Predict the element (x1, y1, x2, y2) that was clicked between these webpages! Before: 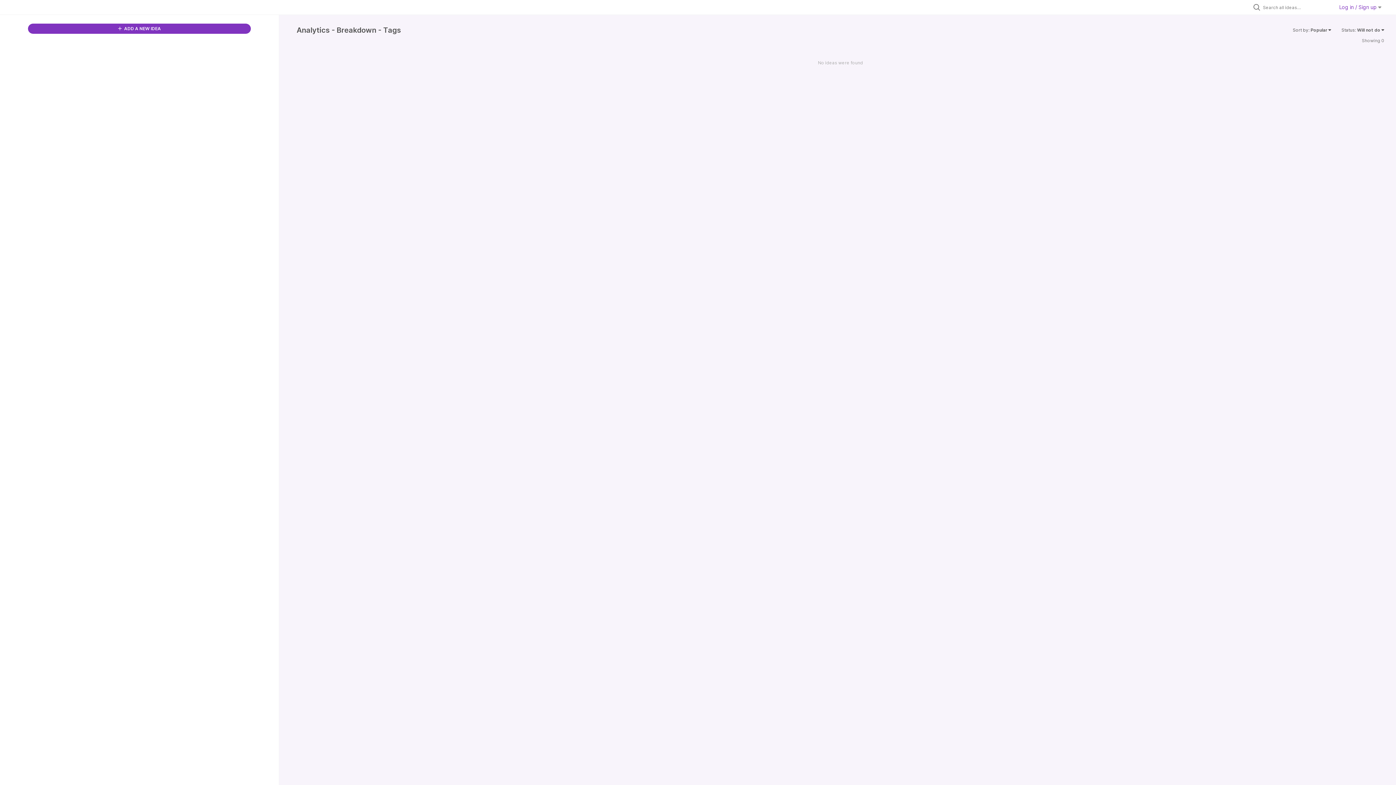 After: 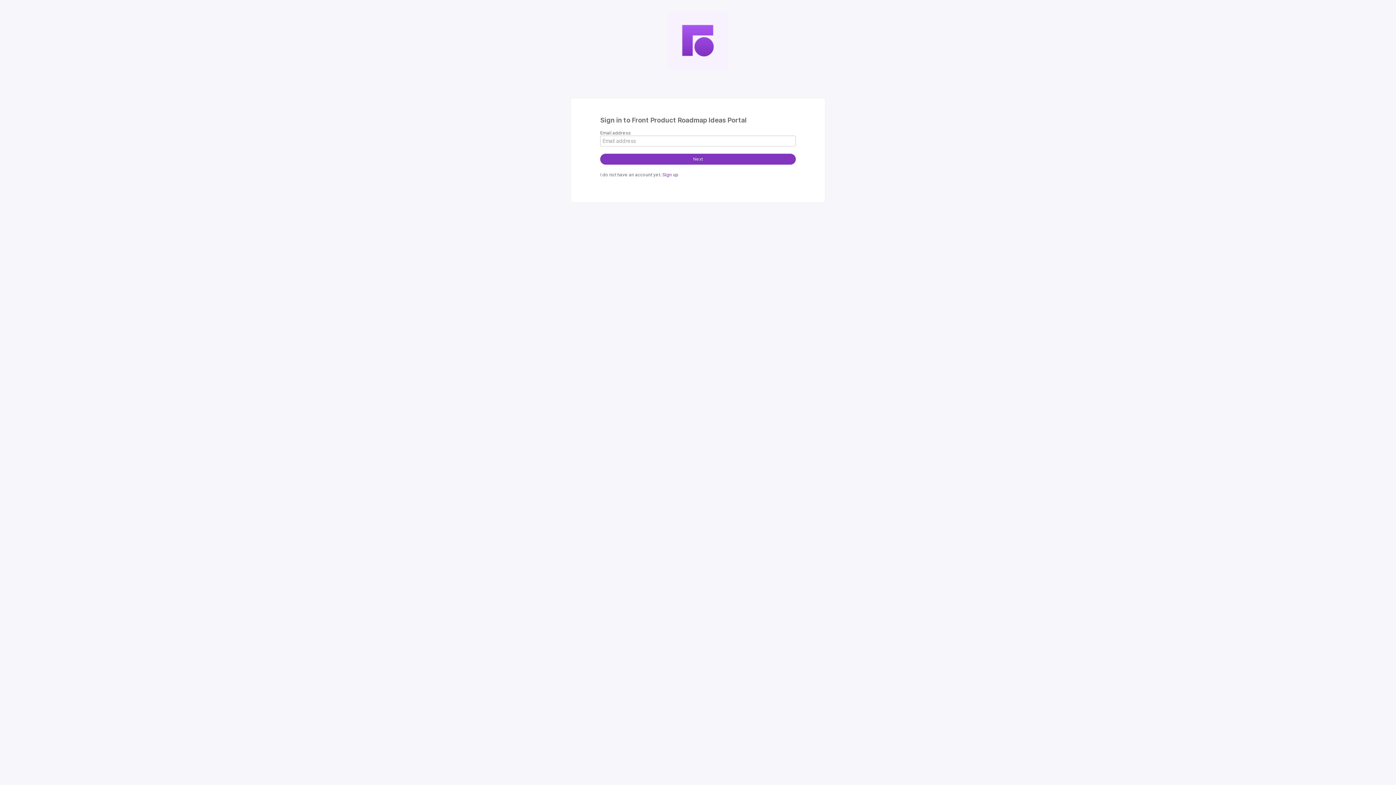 Action: label: Log in / Sign up  bbox: (1339, 4, 1381, 10)